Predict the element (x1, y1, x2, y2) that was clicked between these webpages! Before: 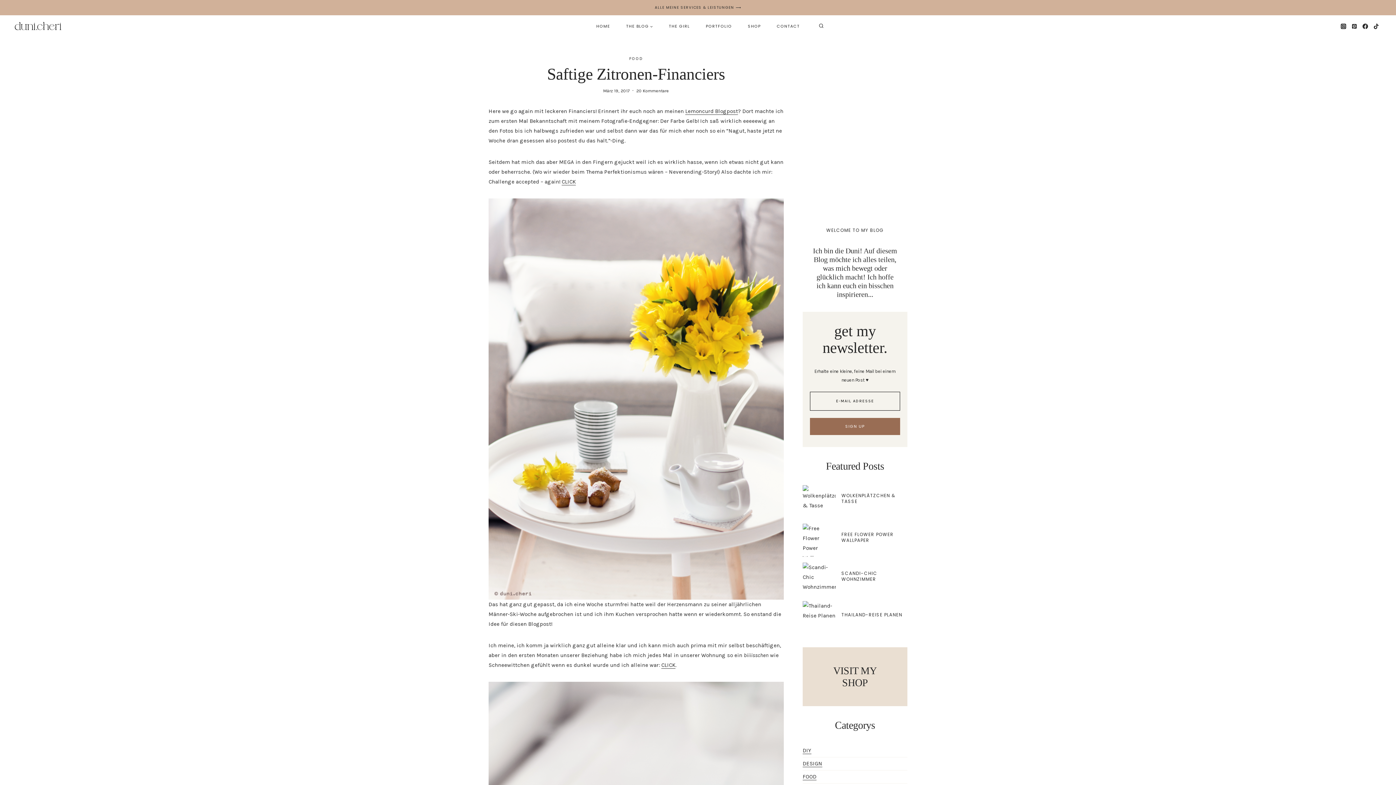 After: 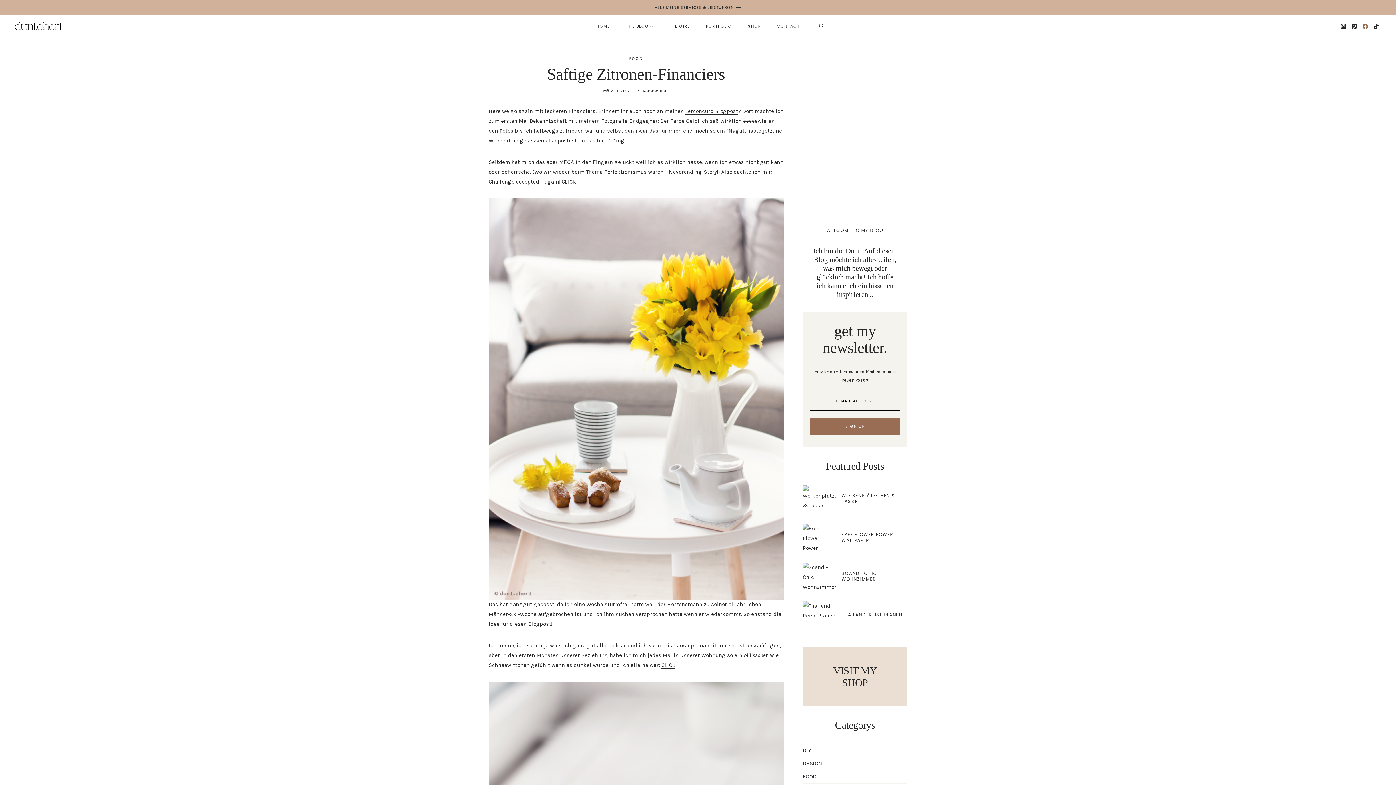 Action: bbox: (1360, 20, 1370, 31) label: Facebook